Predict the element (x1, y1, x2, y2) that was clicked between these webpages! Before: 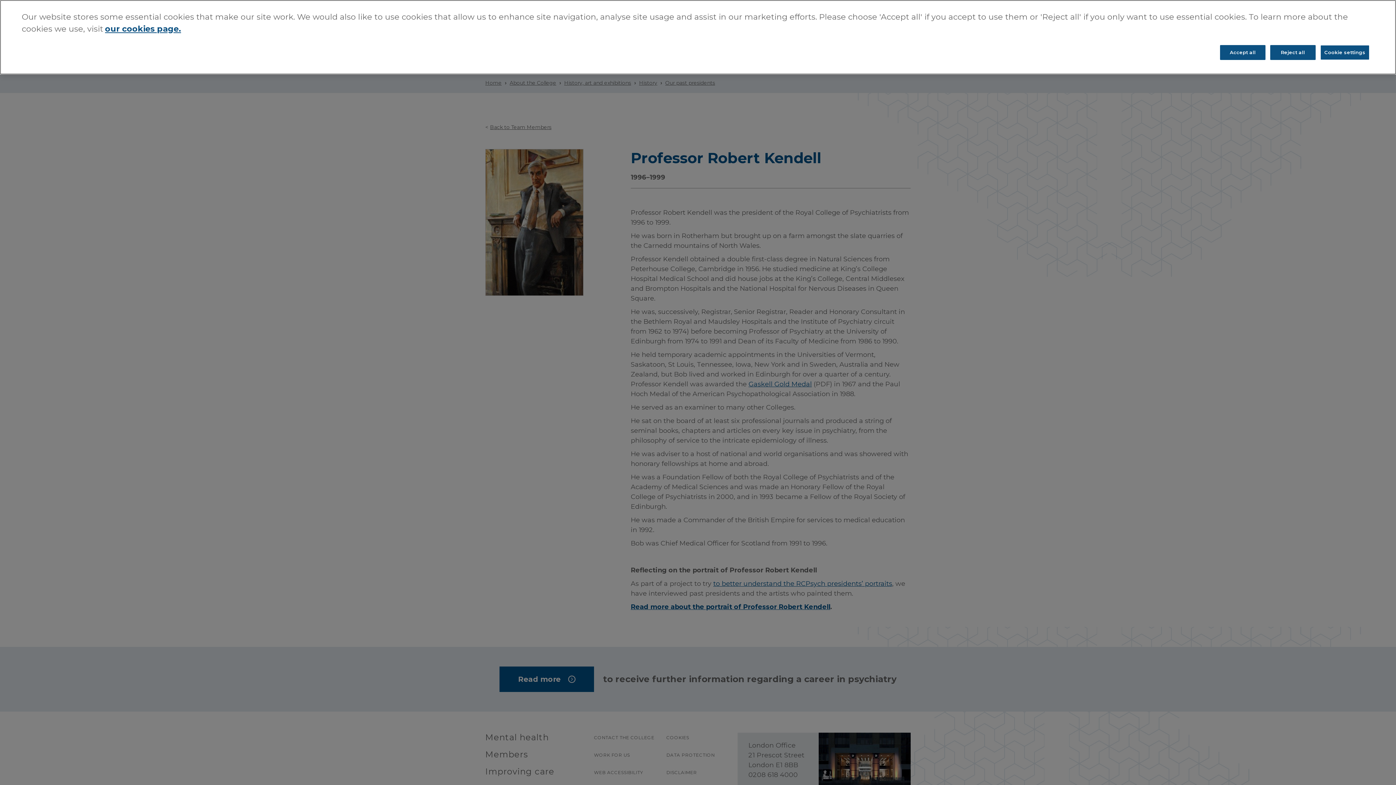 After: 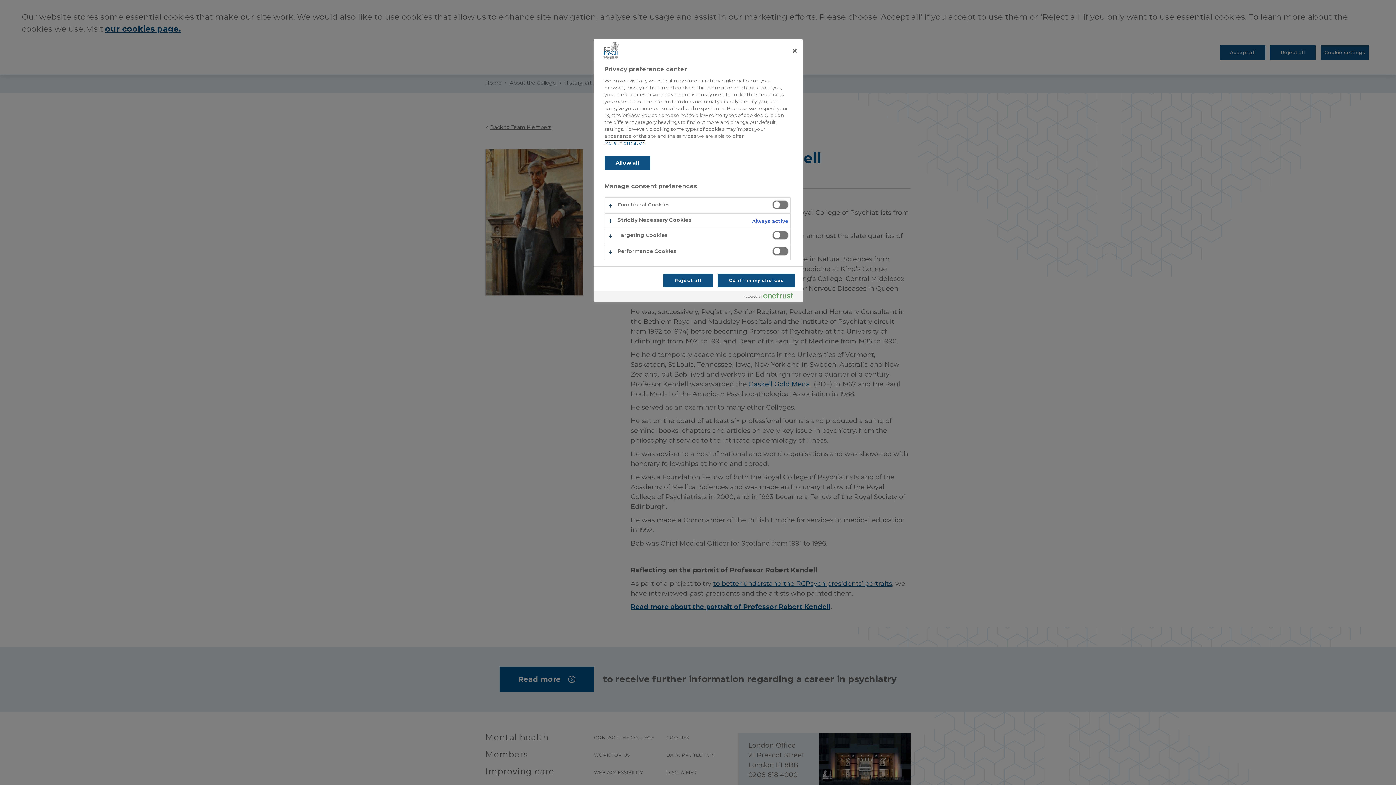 Action: label: Cookie settings bbox: (1320, 45, 1369, 60)